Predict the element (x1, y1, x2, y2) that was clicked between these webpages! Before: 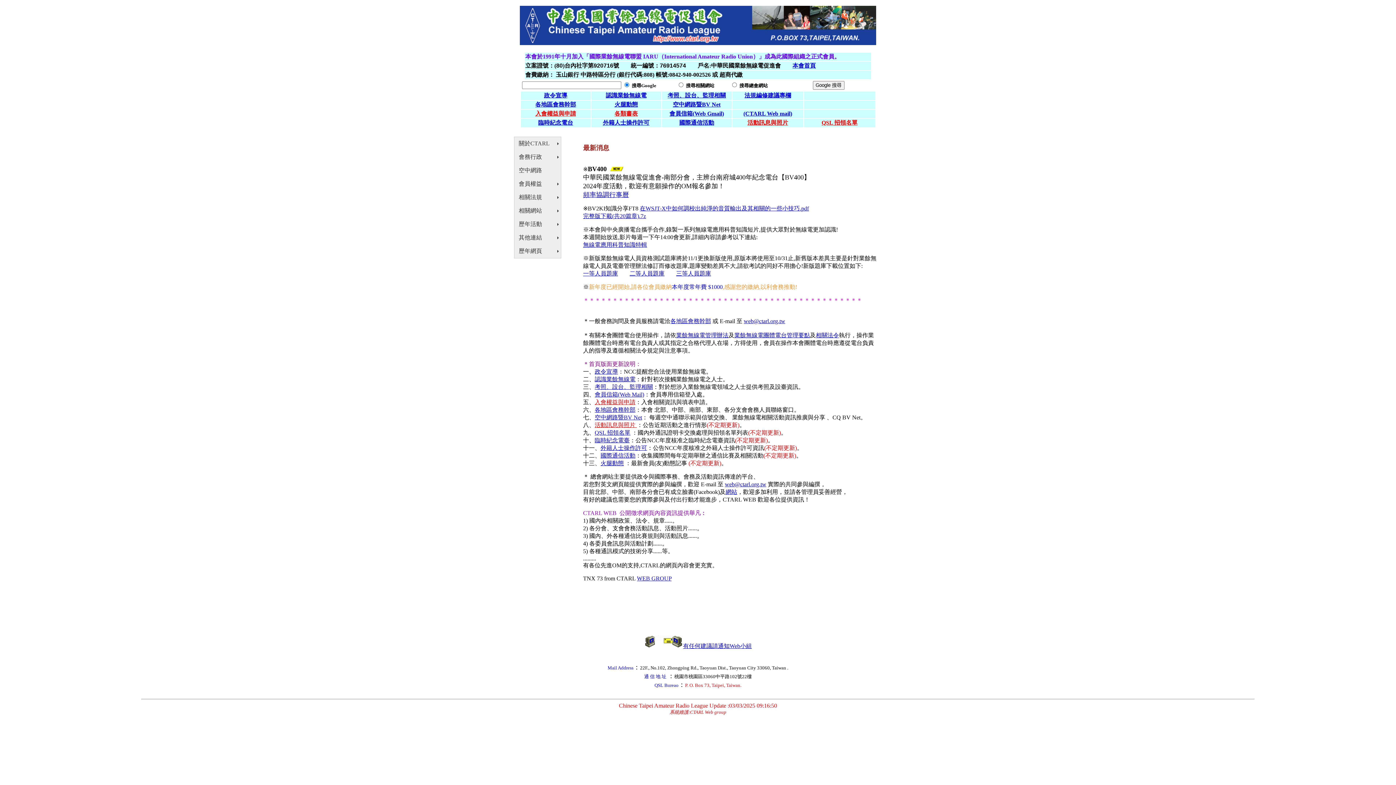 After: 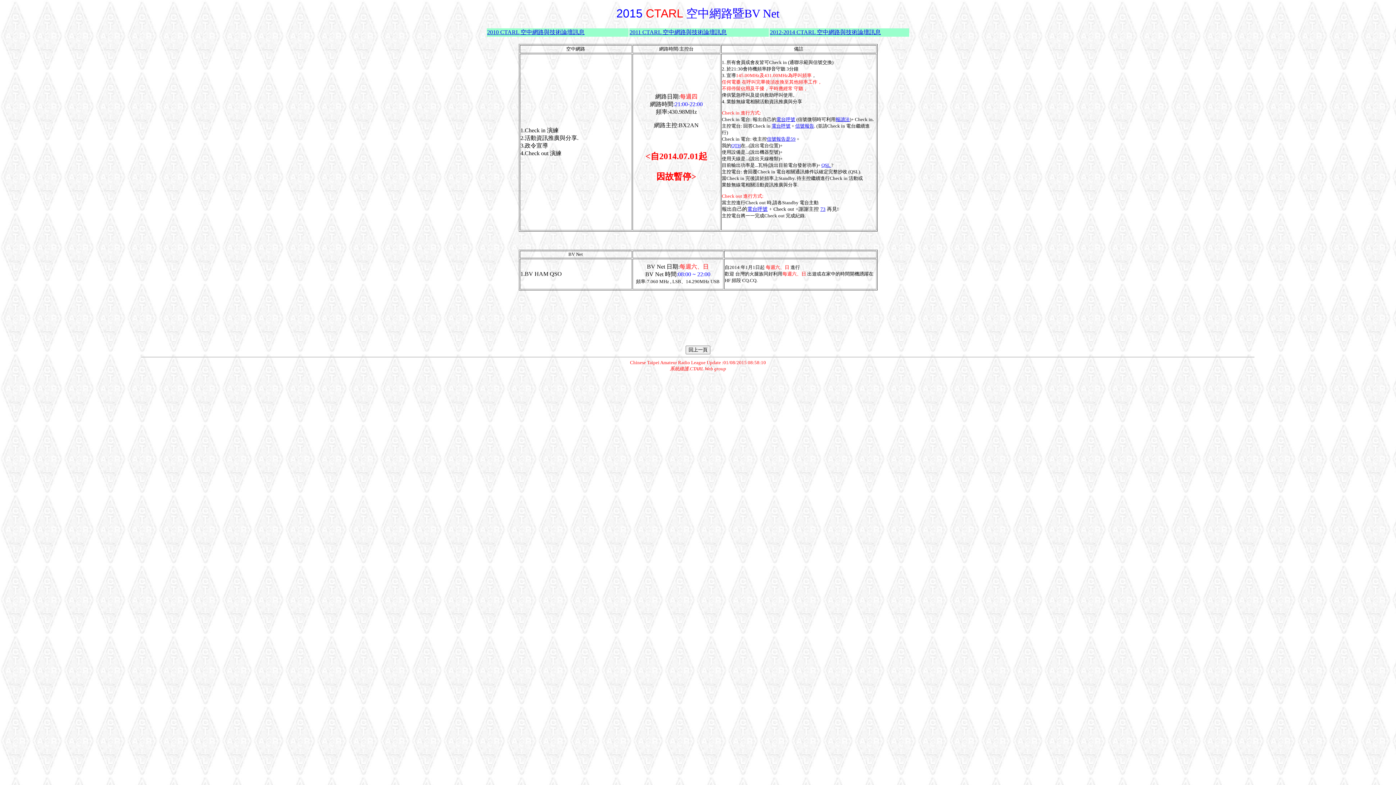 Action: bbox: (673, 101, 720, 107) label: 空中網路暨BV Net